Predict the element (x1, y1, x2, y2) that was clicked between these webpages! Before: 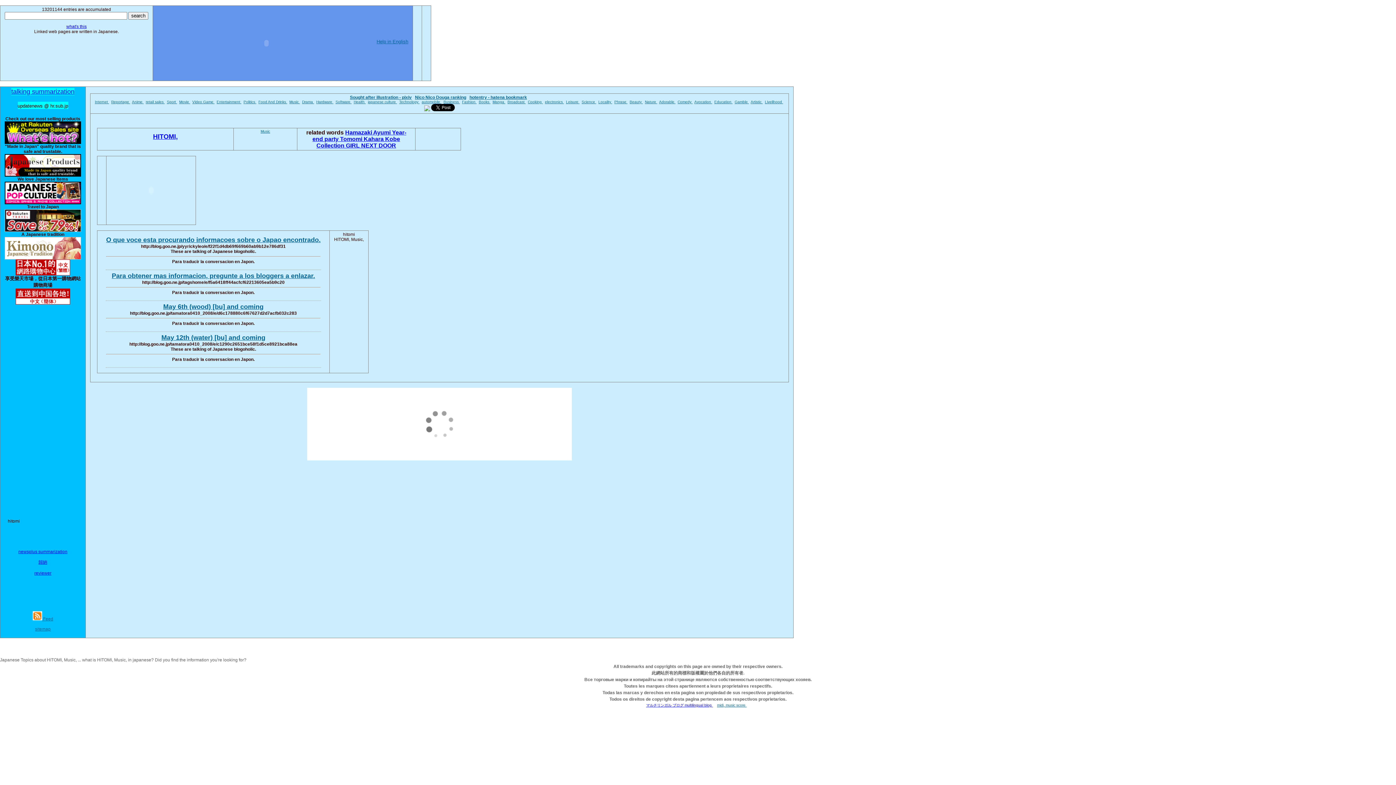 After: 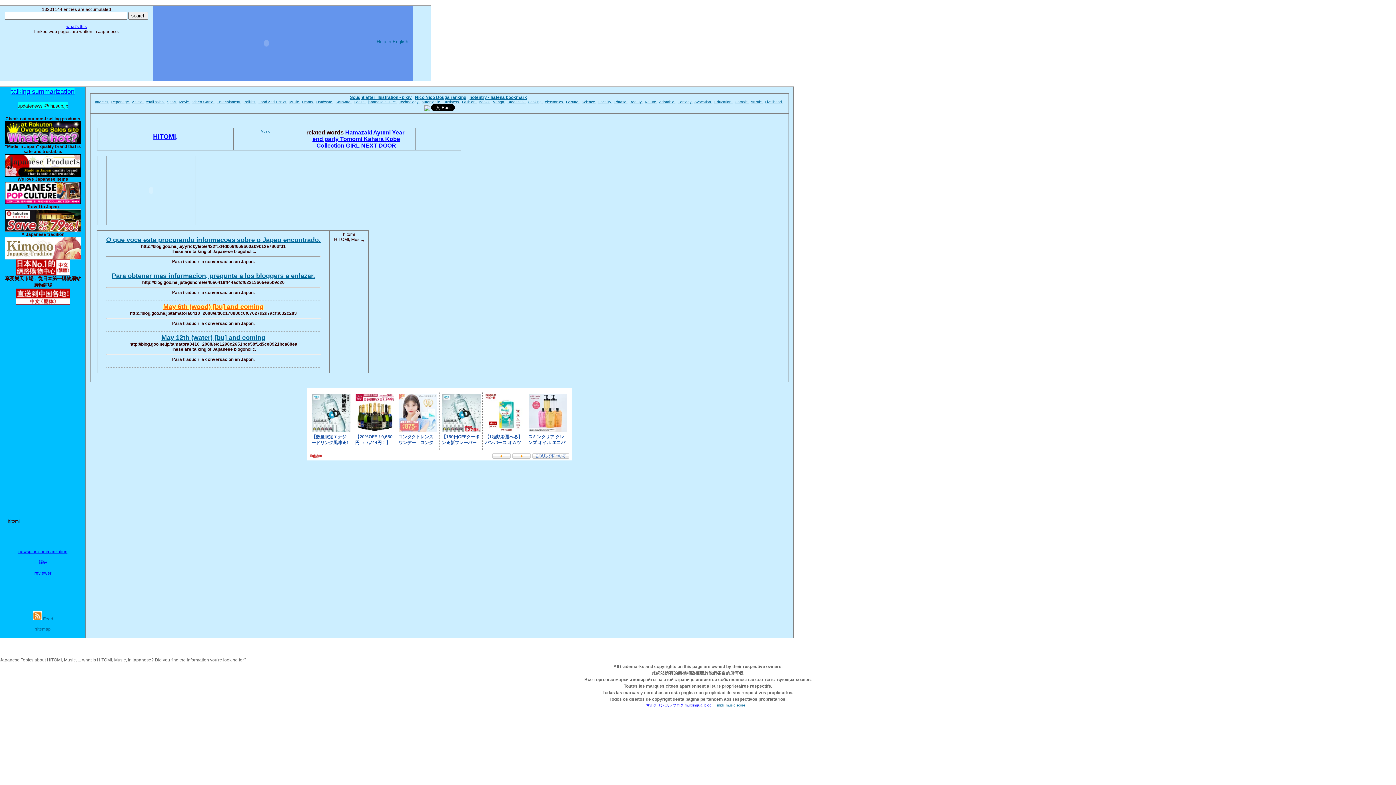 Action: label: May 6th (wood) [bu] and coming bbox: (163, 305, 263, 310)